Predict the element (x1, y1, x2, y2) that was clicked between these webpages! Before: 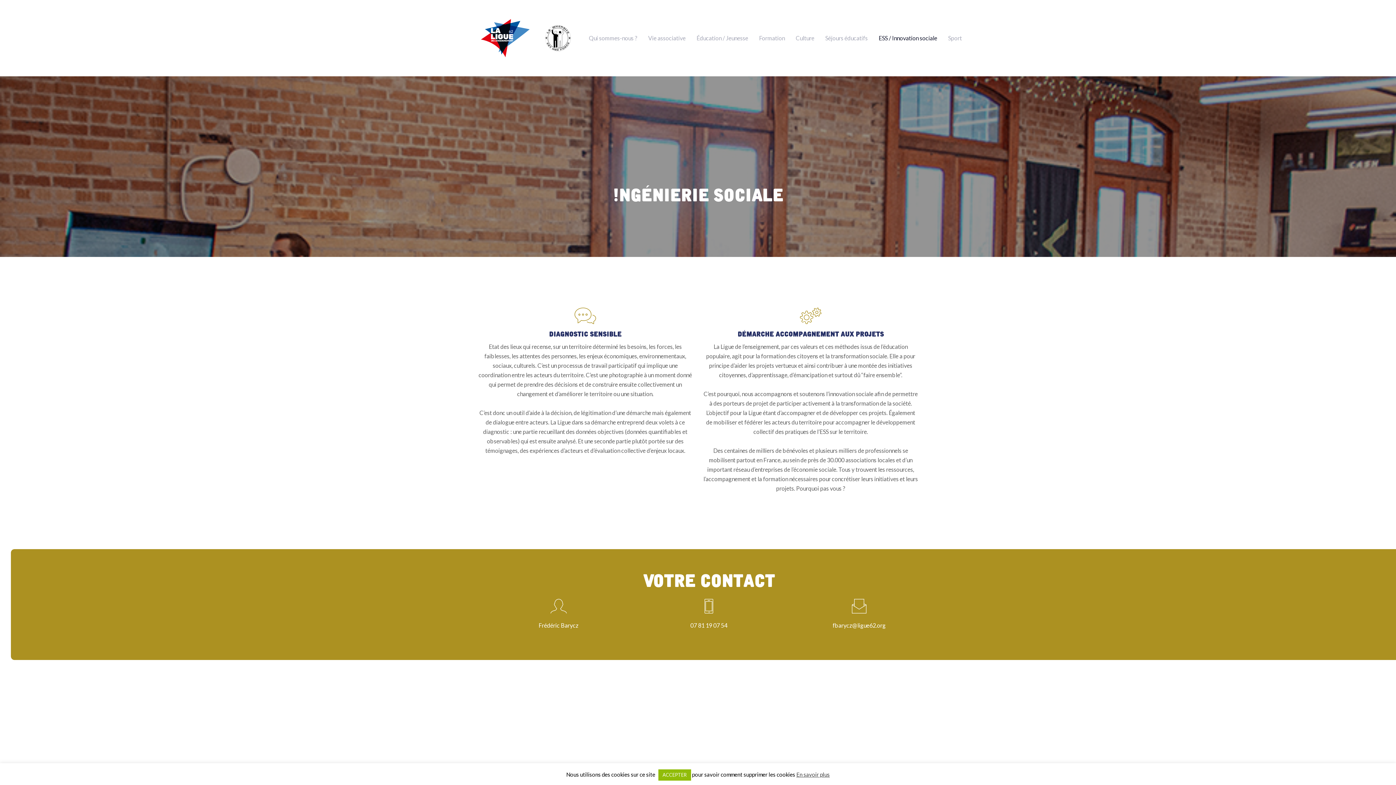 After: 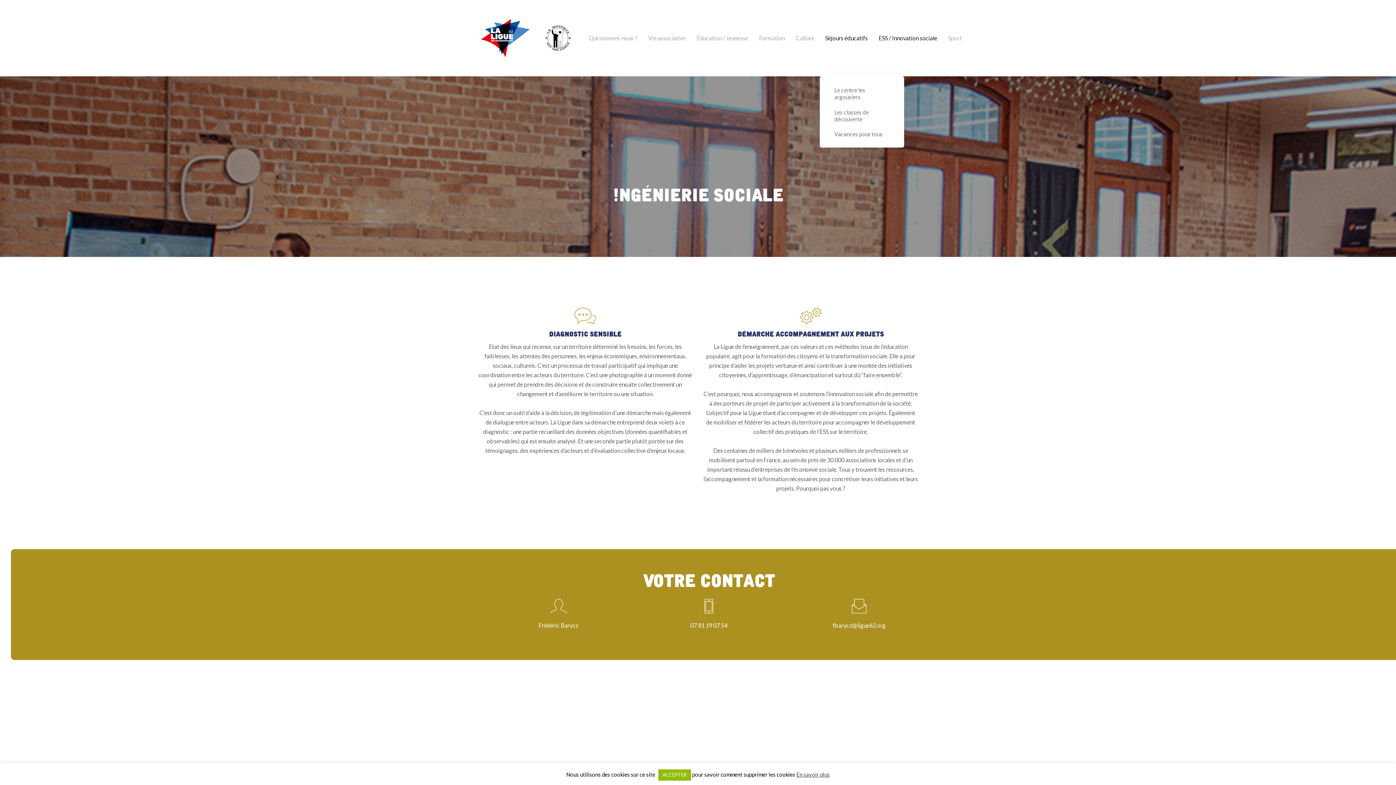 Action: bbox: (820, 0, 873, 76) label: Séjours éducatifs